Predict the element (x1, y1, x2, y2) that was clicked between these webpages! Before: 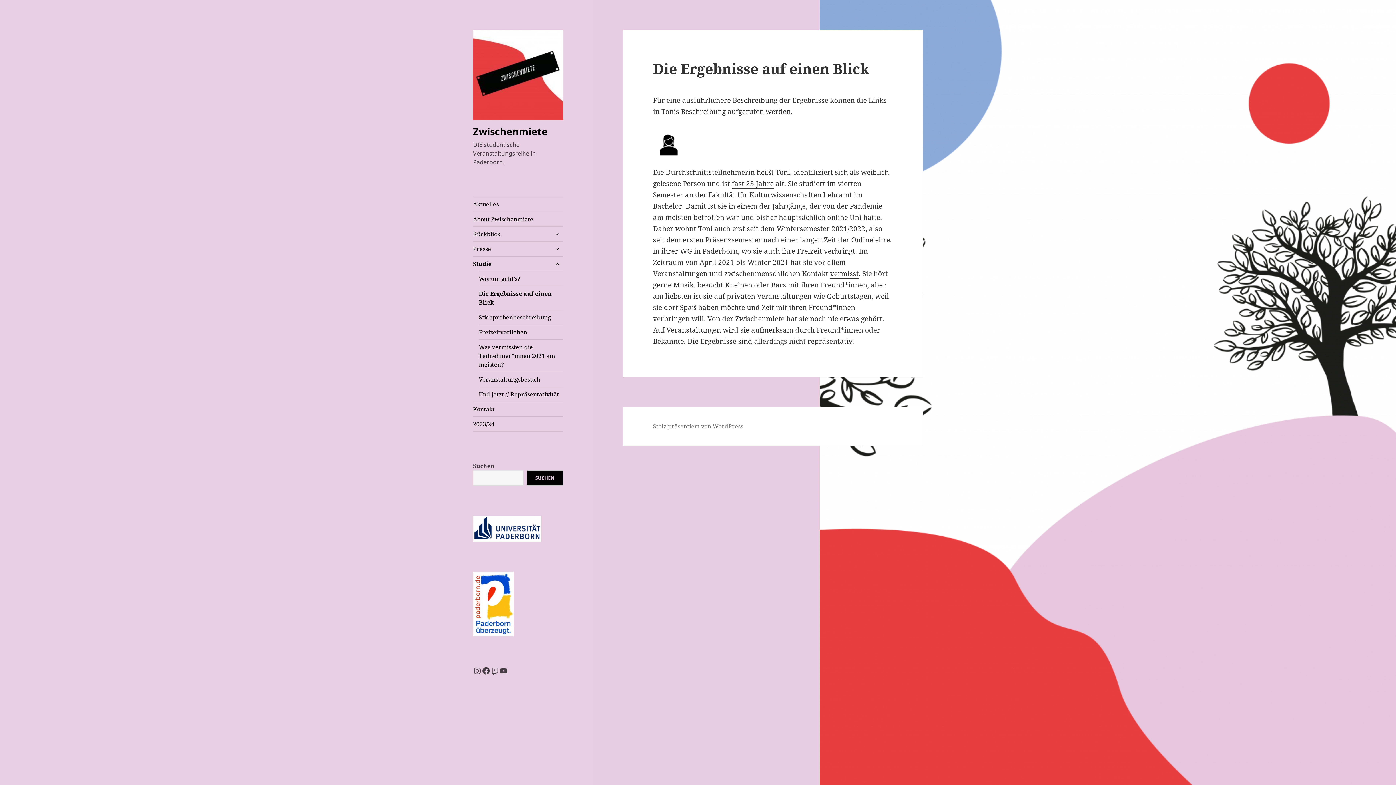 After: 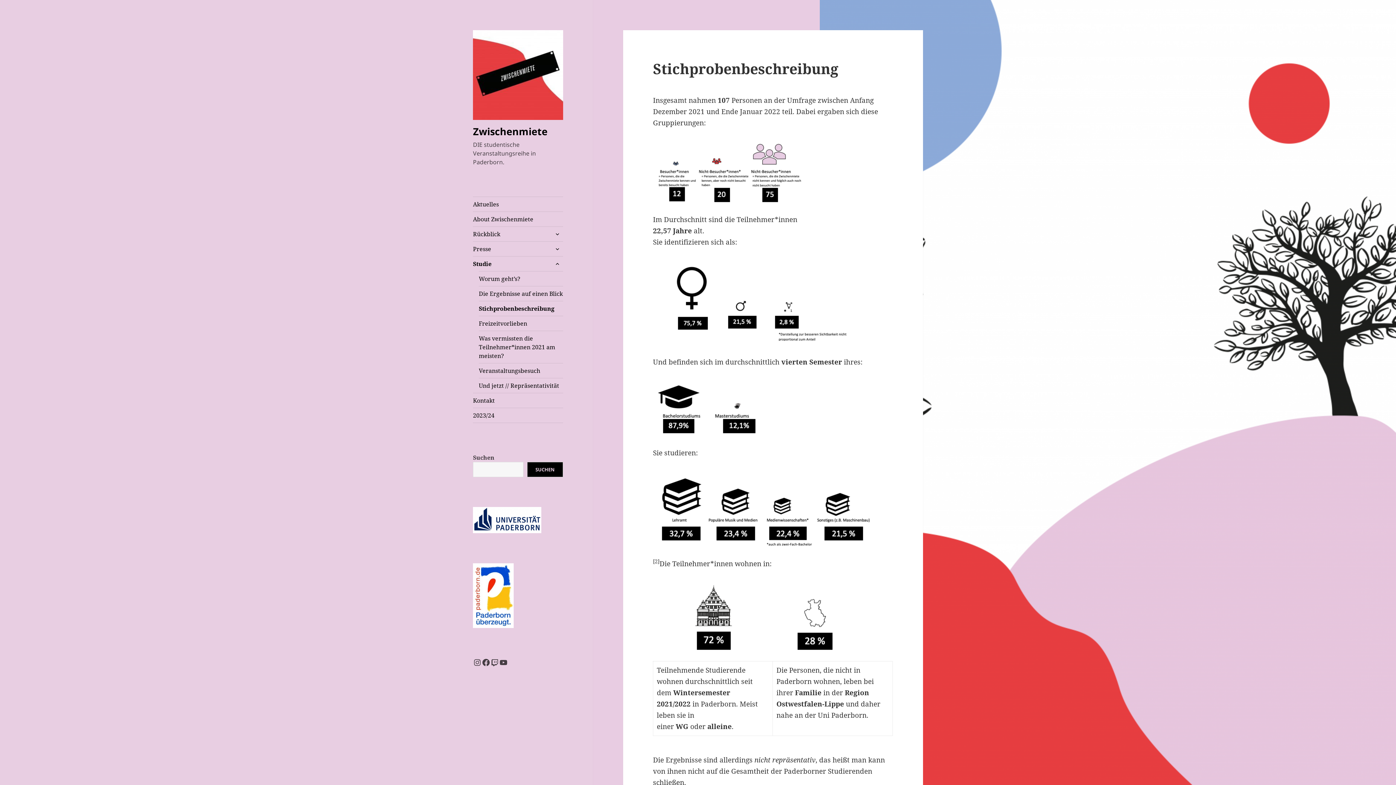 Action: label: Stichprobenbeschreibung bbox: (478, 310, 563, 324)